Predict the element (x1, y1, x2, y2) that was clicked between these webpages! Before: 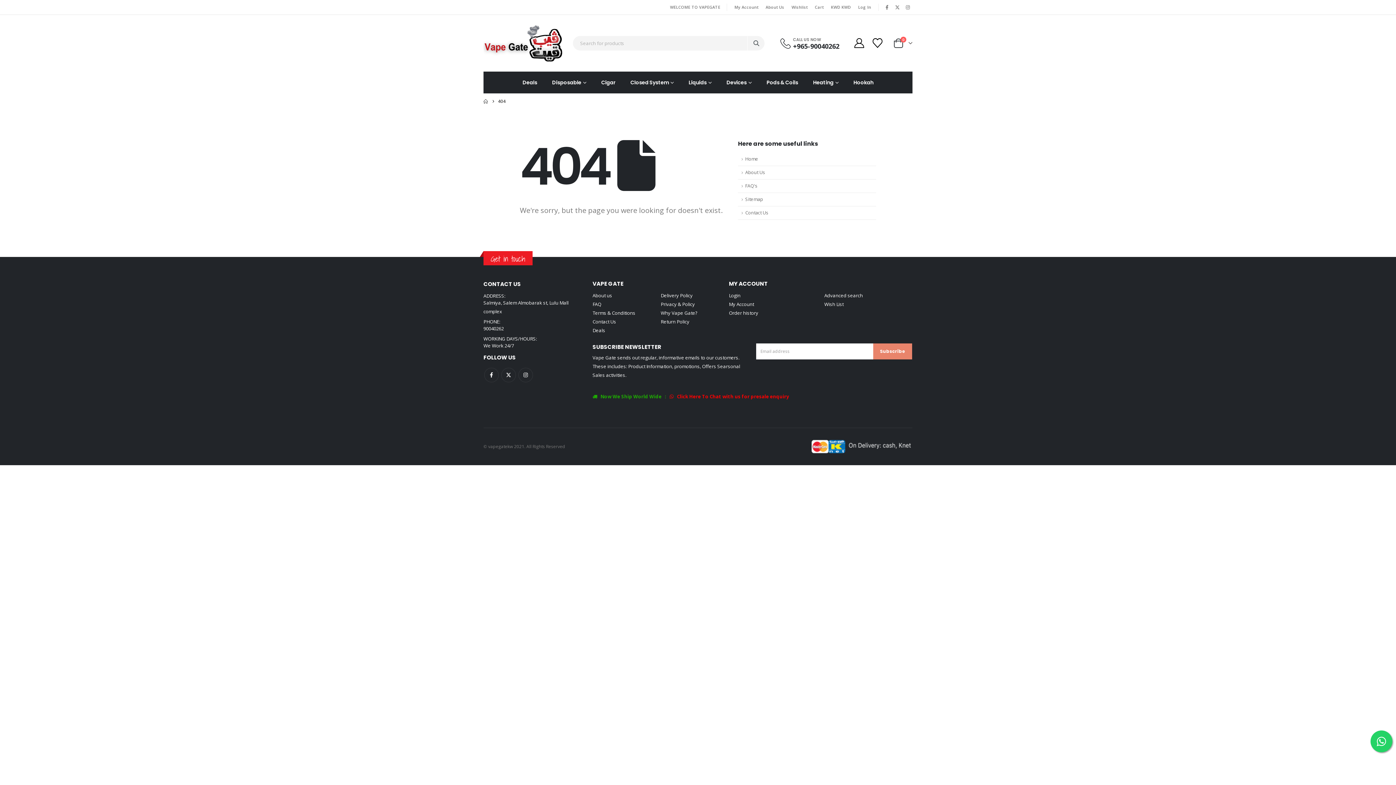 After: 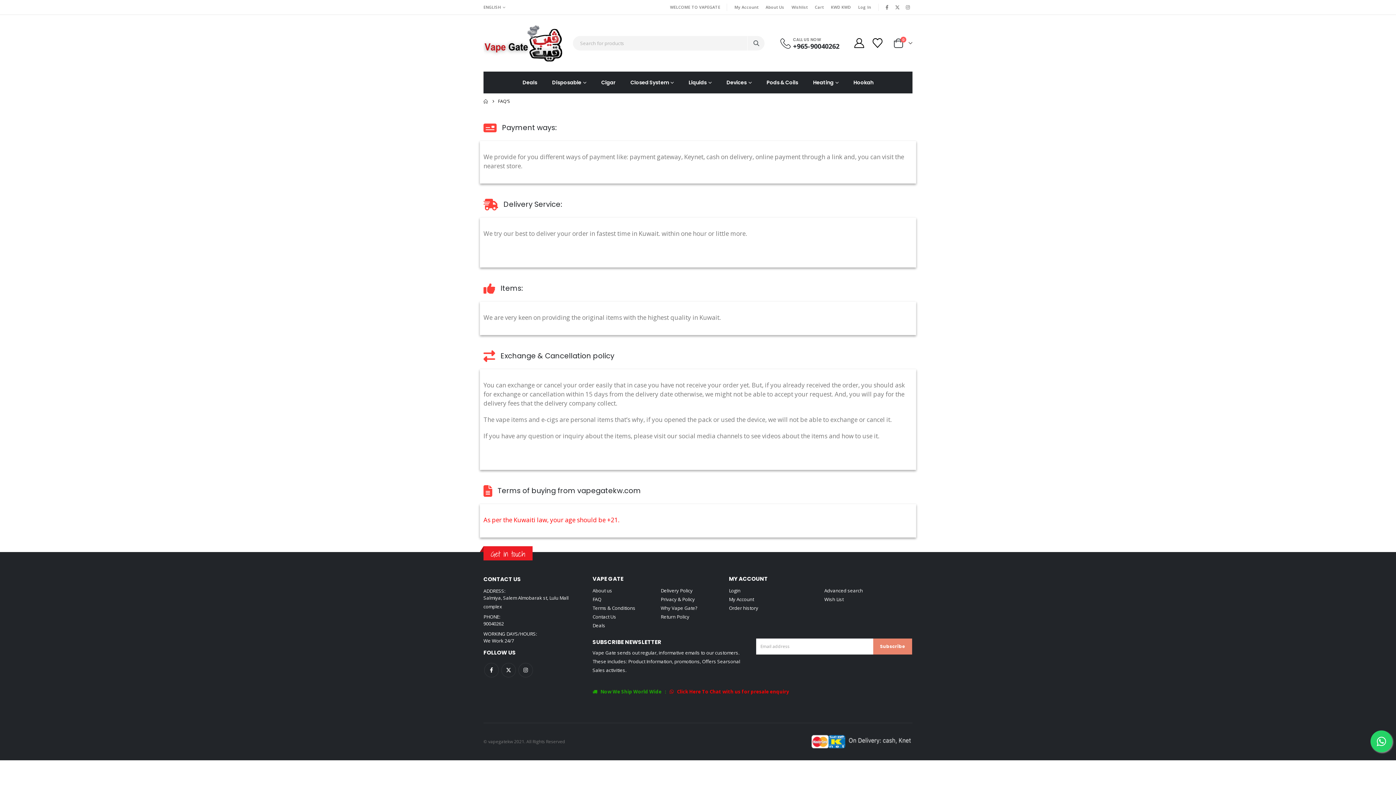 Action: label: FAQ bbox: (592, 301, 601, 307)